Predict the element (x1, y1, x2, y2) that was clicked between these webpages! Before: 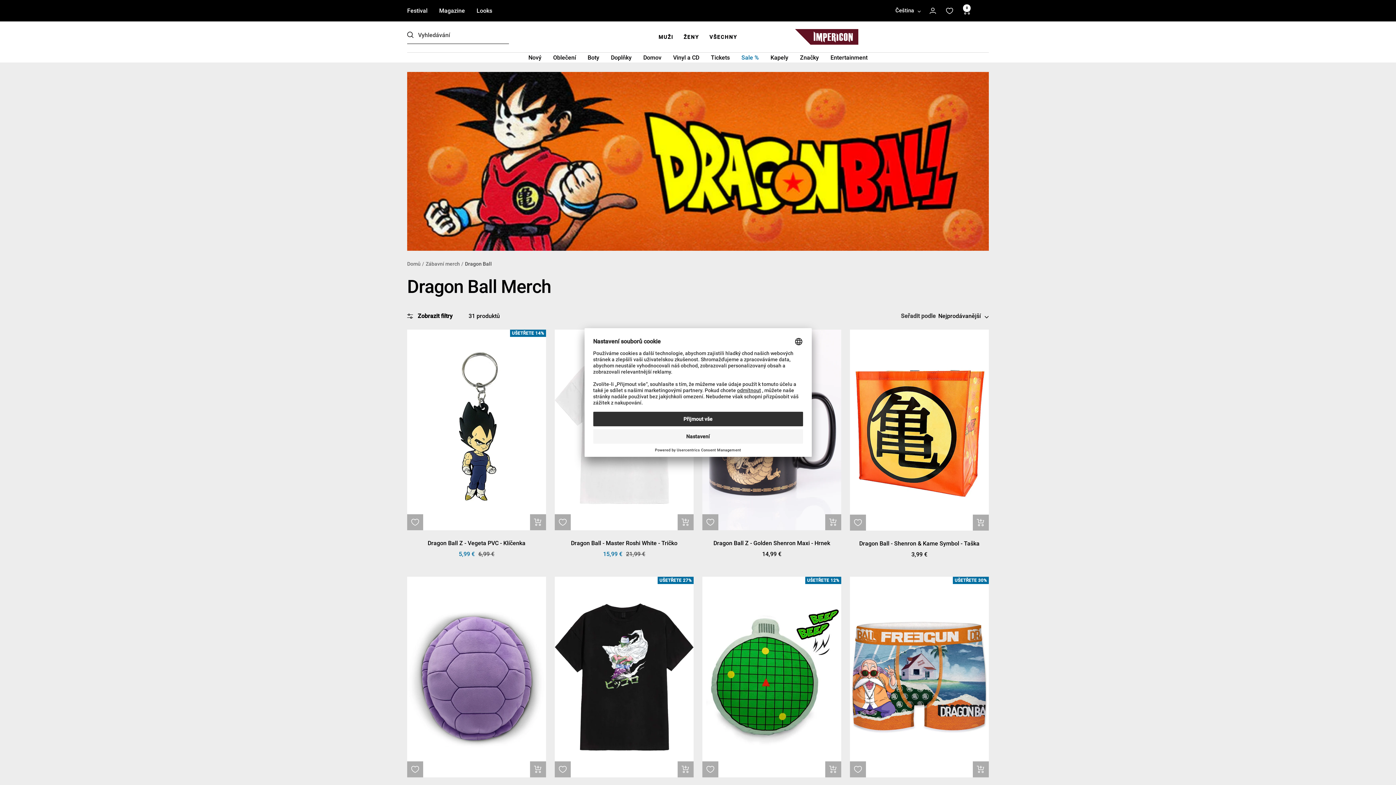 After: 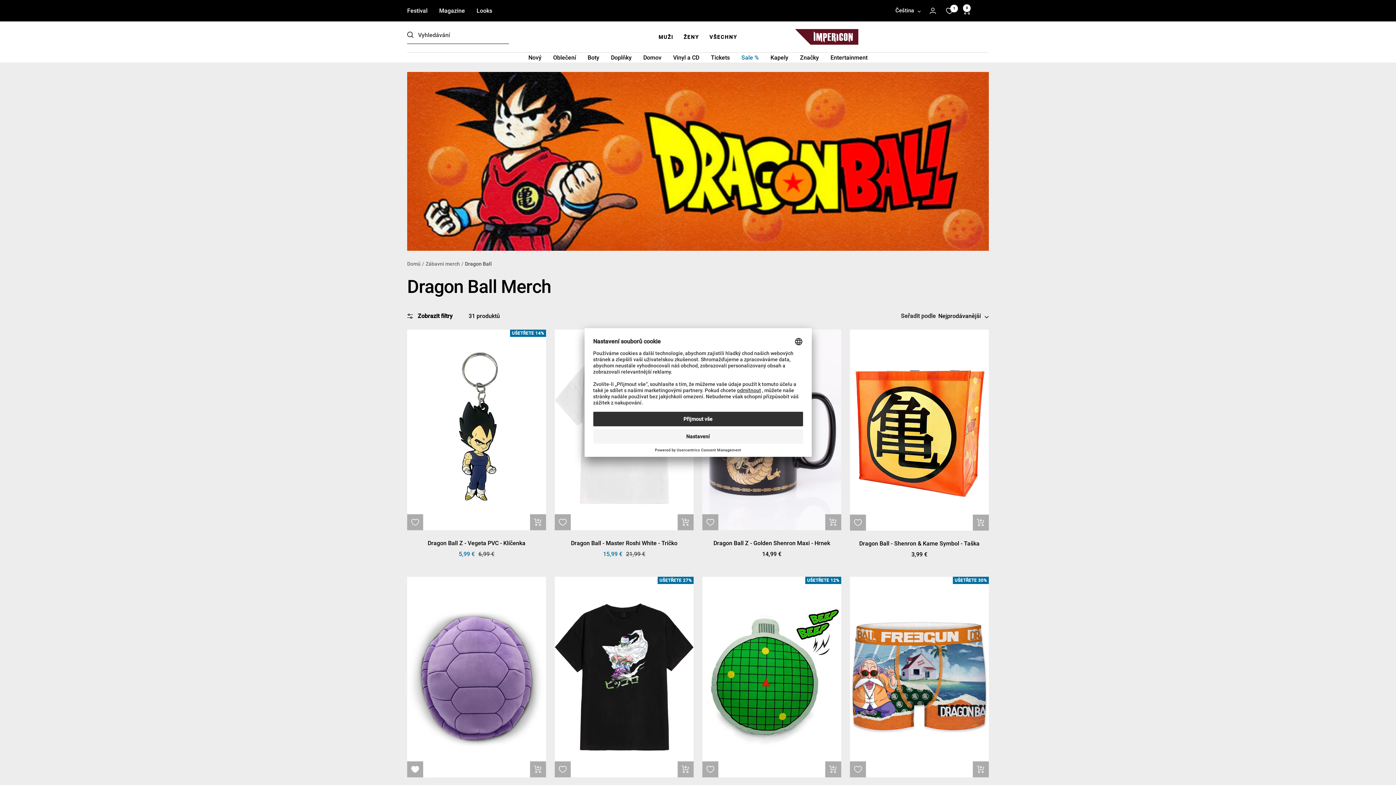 Action: bbox: (411, 766, 418, 773) label: Add to Wishlist